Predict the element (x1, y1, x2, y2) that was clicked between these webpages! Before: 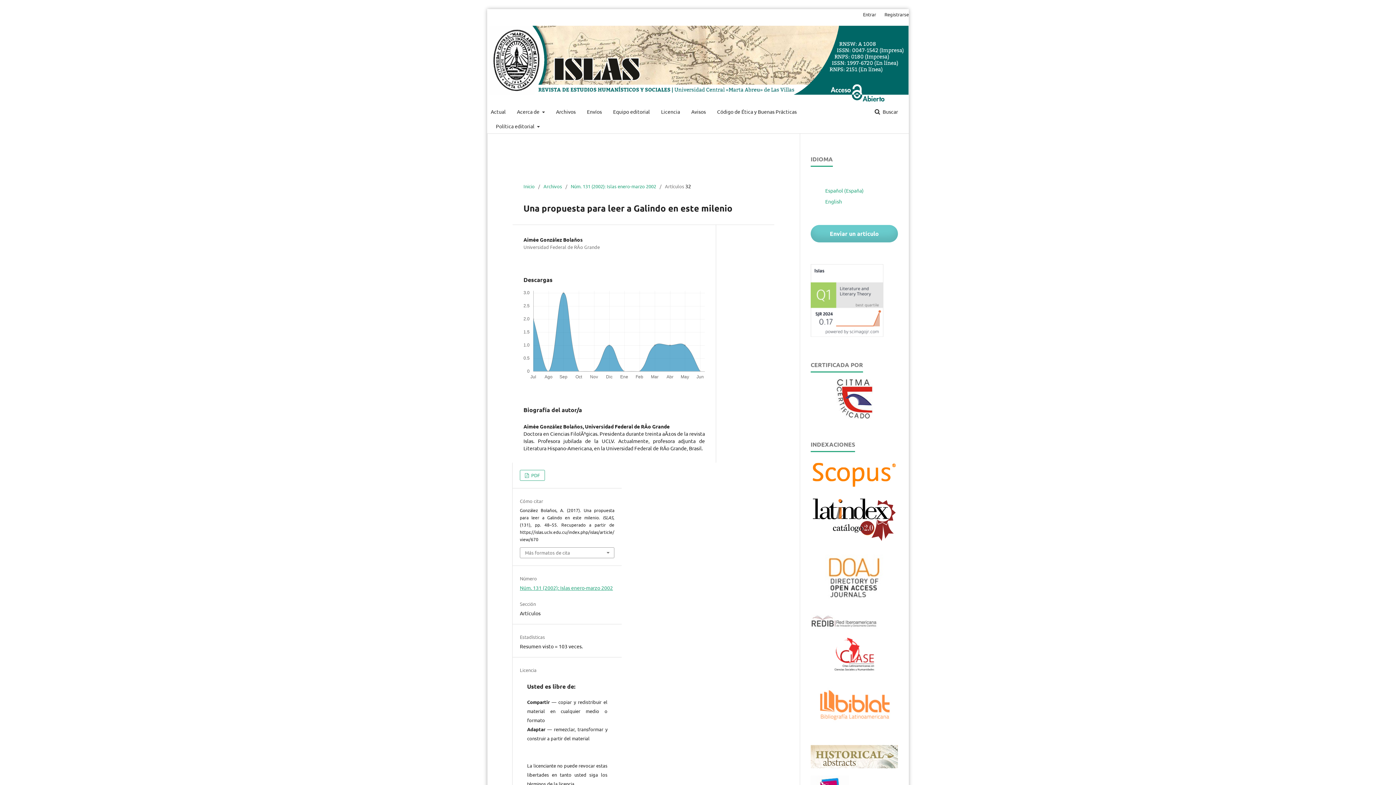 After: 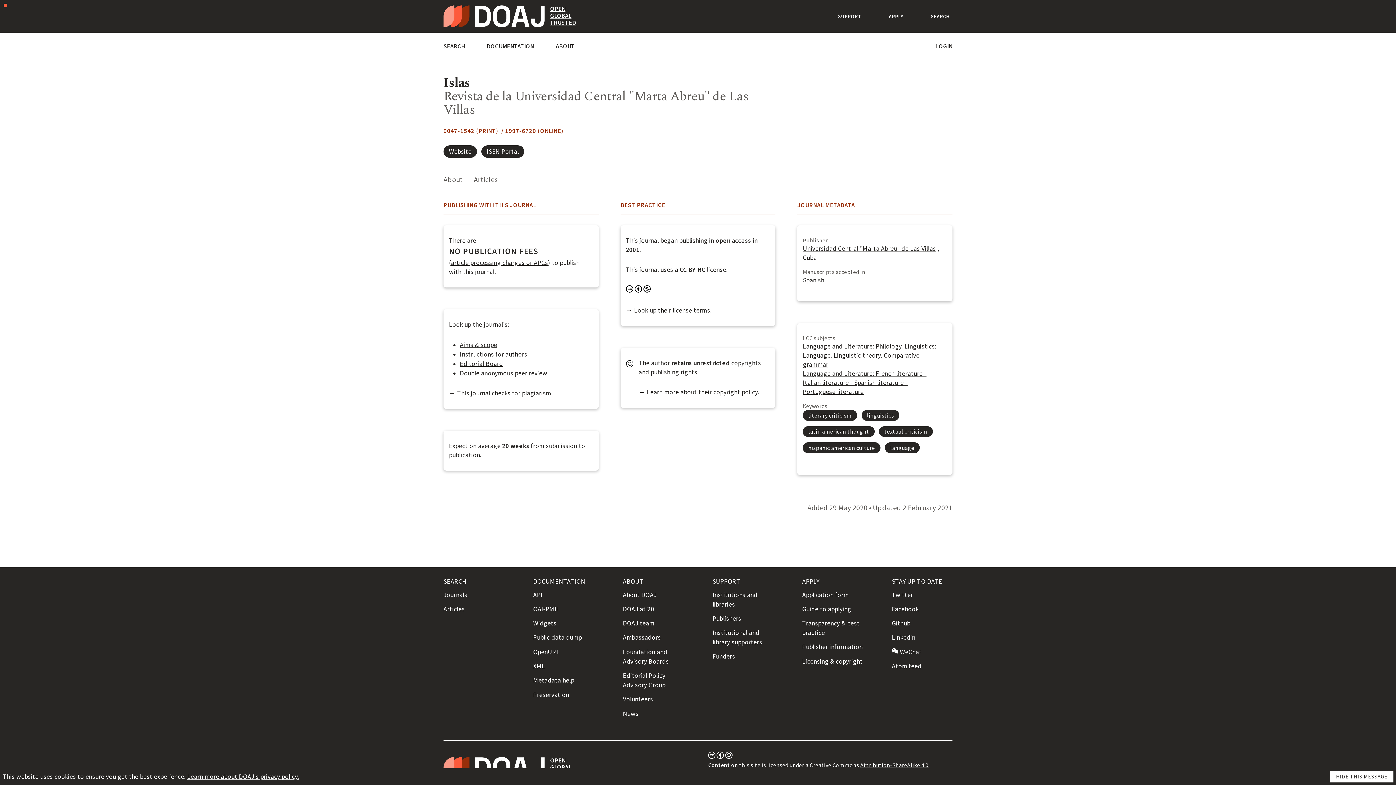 Action: bbox: (810, 549, 898, 607)